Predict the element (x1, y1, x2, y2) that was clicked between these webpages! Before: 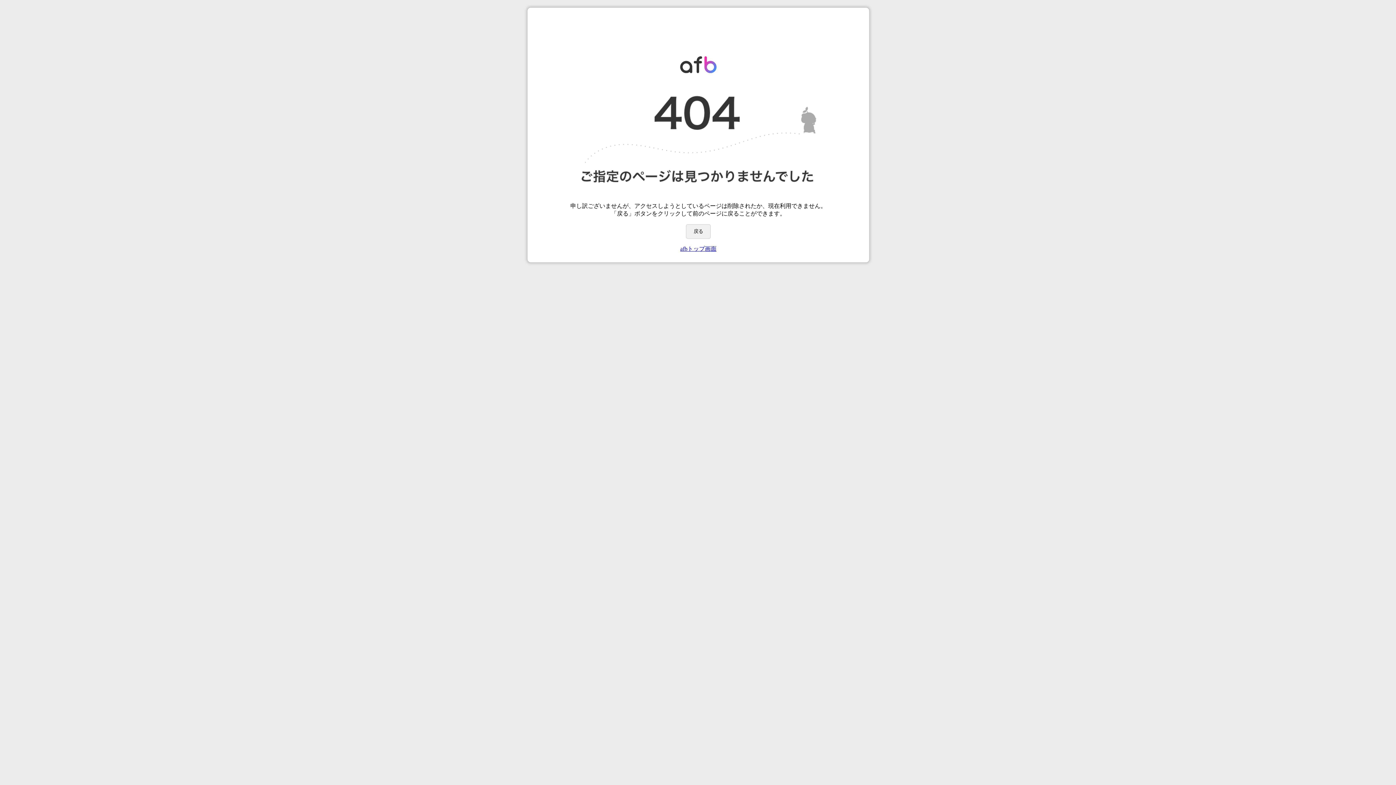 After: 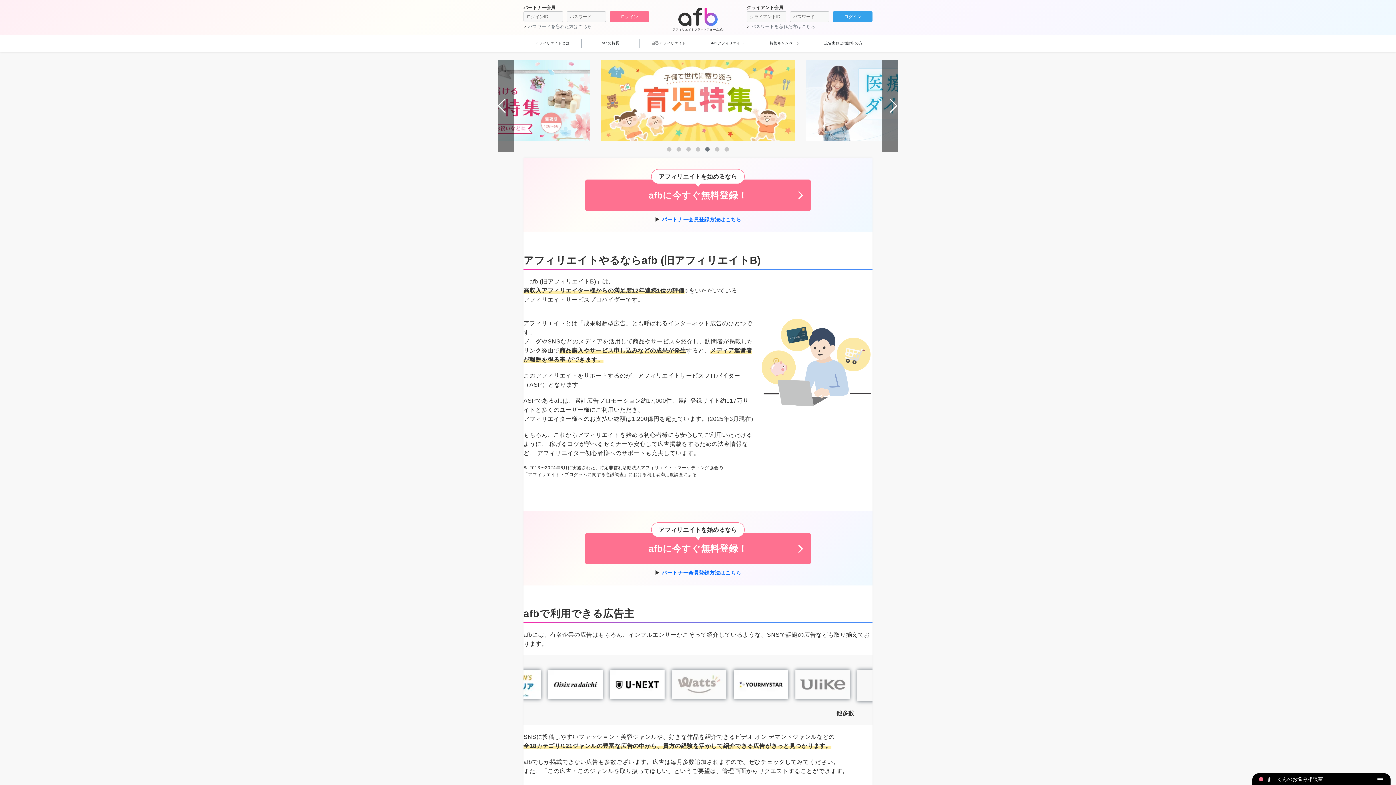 Action: bbox: (680, 229, 716, 235) label: afbトップ画面